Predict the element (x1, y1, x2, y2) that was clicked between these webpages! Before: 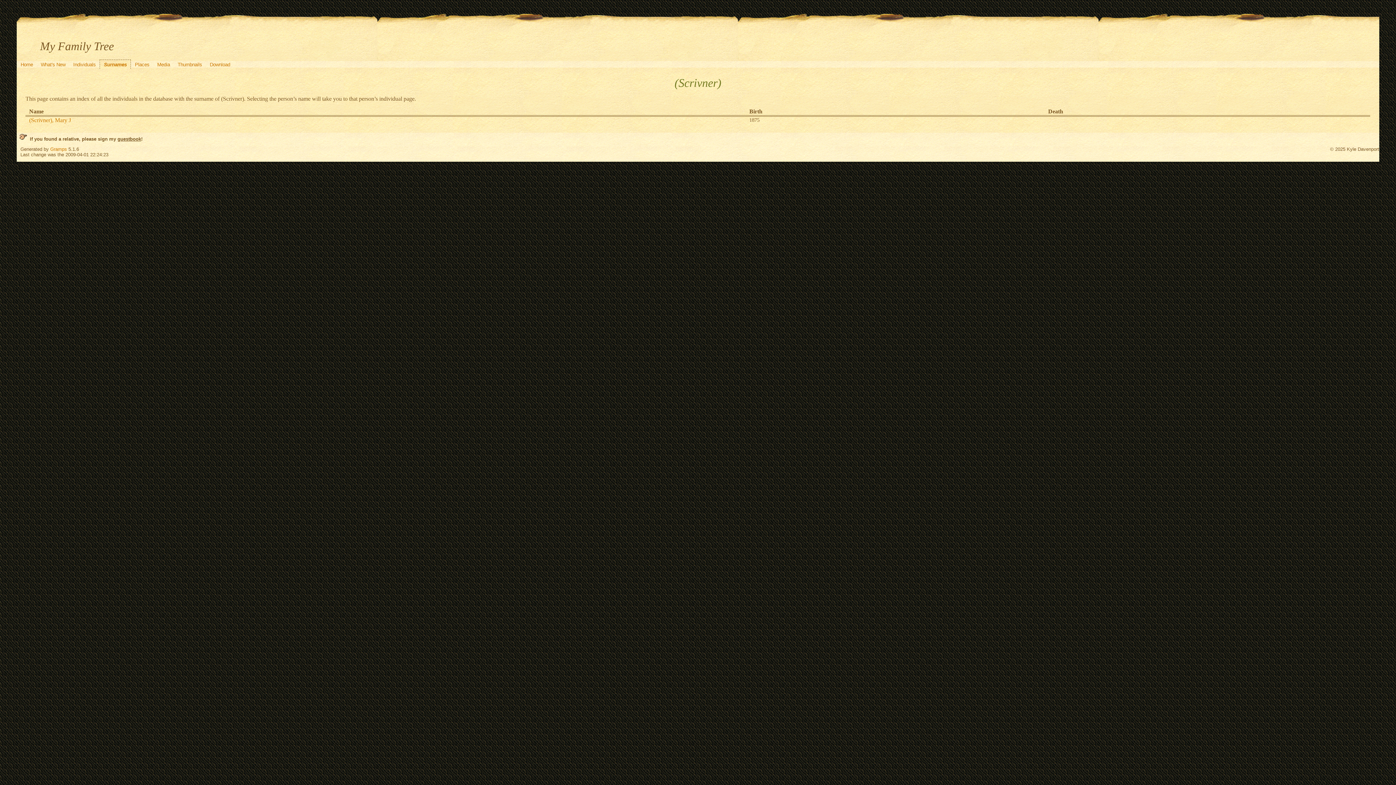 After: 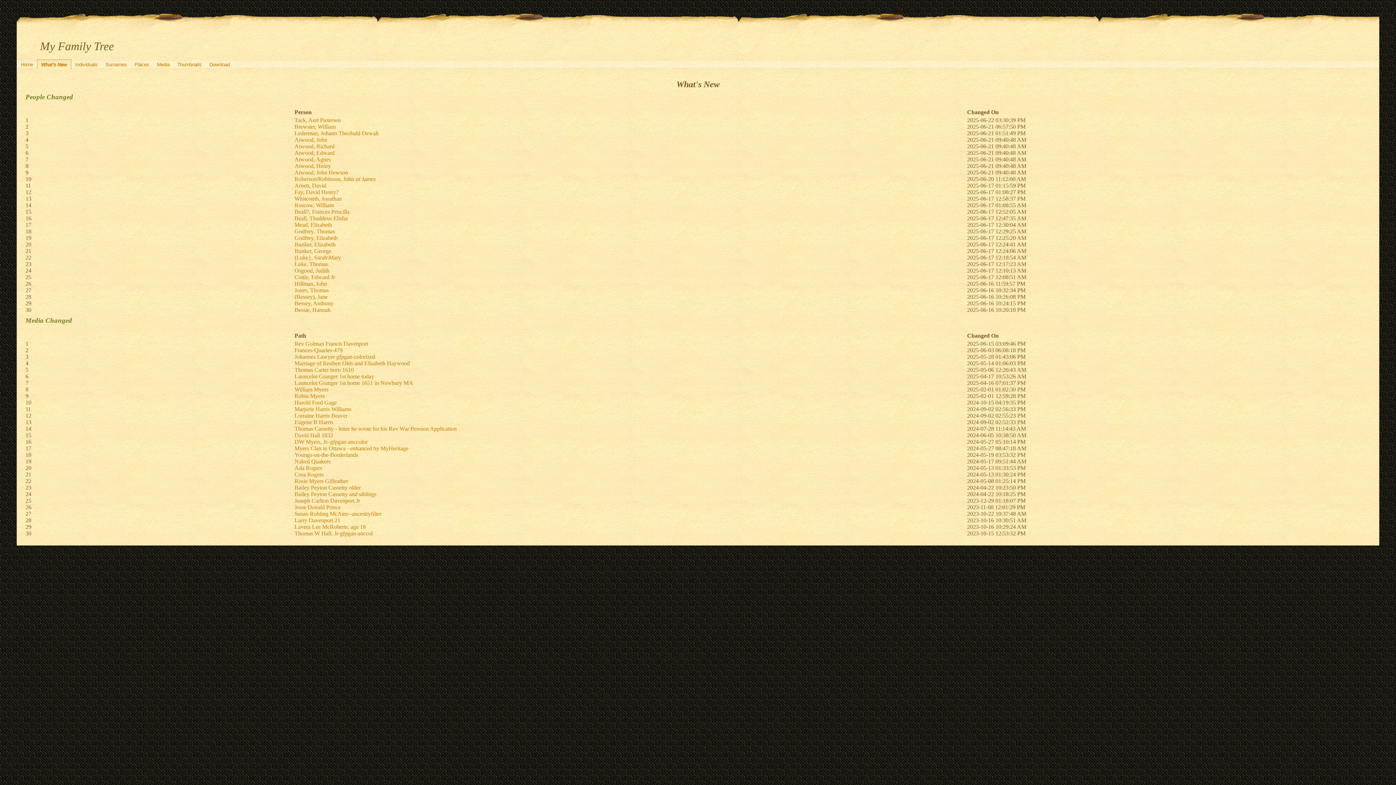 Action: label: What's New bbox: (36, 59, 69, 68)